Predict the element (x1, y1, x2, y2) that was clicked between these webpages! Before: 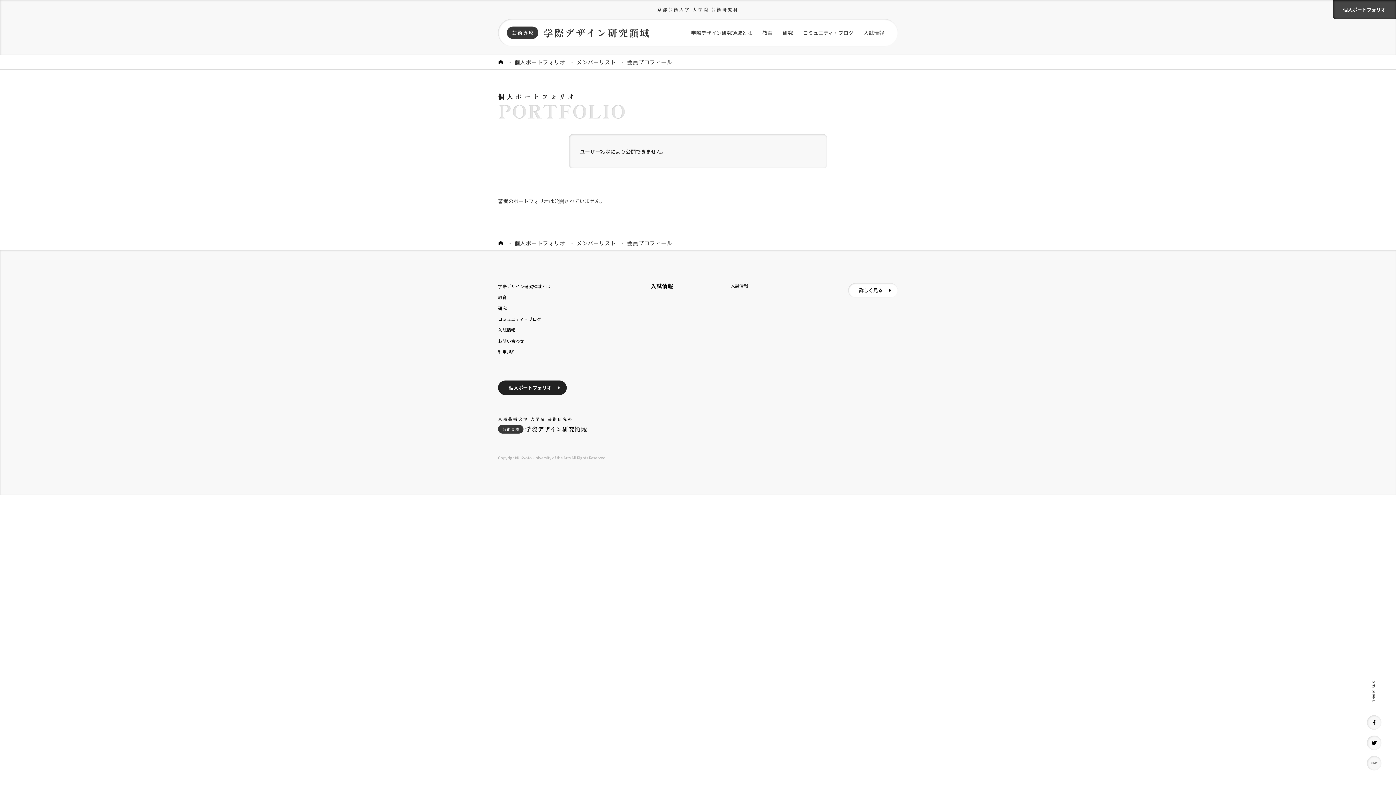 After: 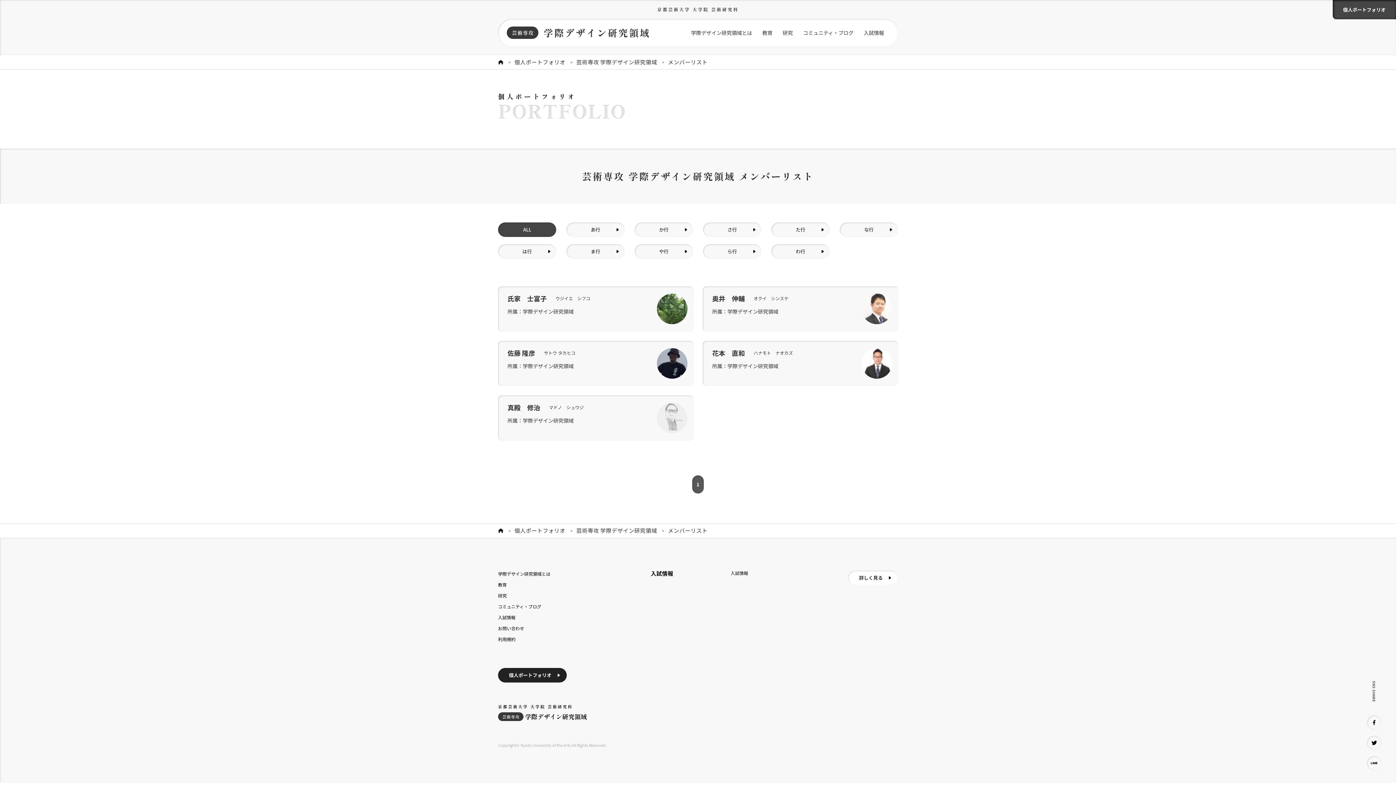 Action: label: メンバーリスト bbox: (576, 239, 616, 246)